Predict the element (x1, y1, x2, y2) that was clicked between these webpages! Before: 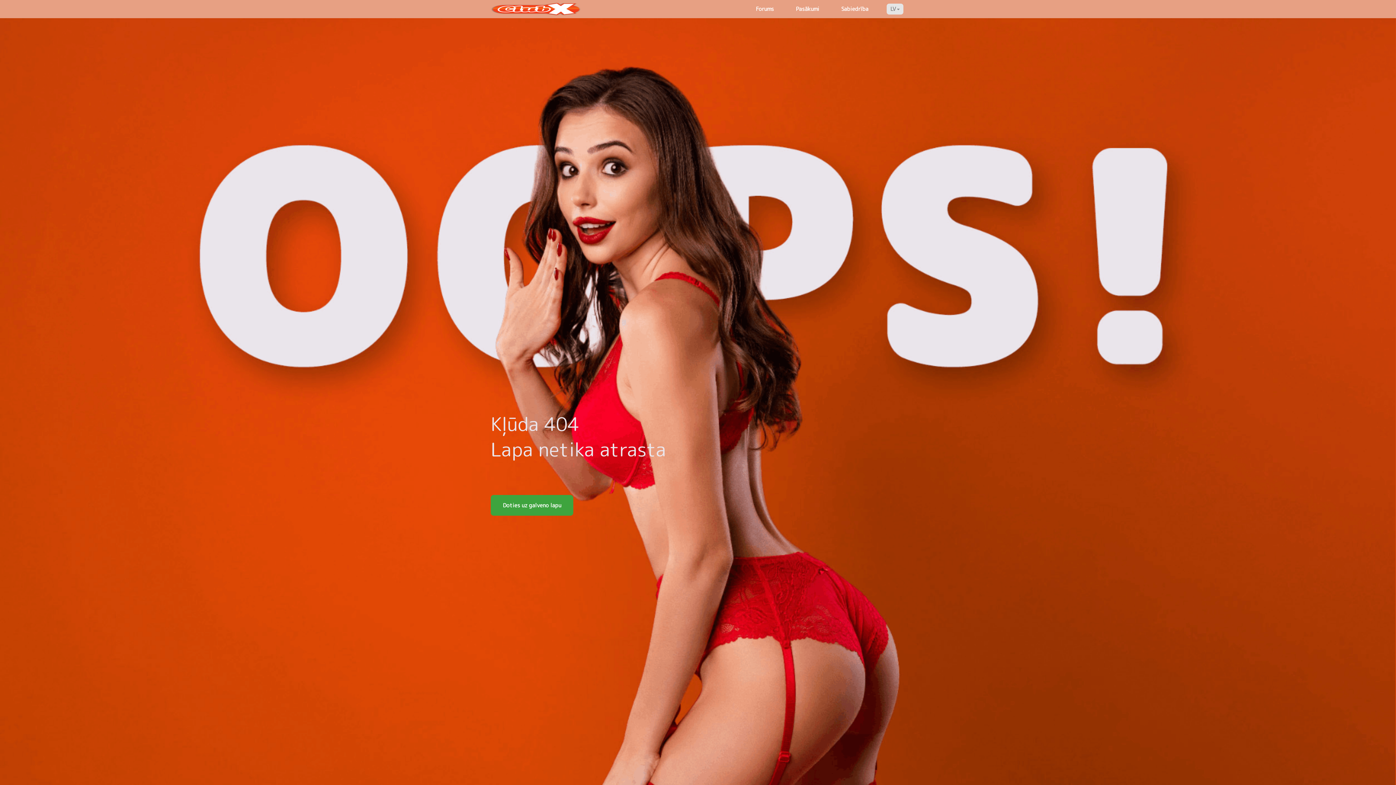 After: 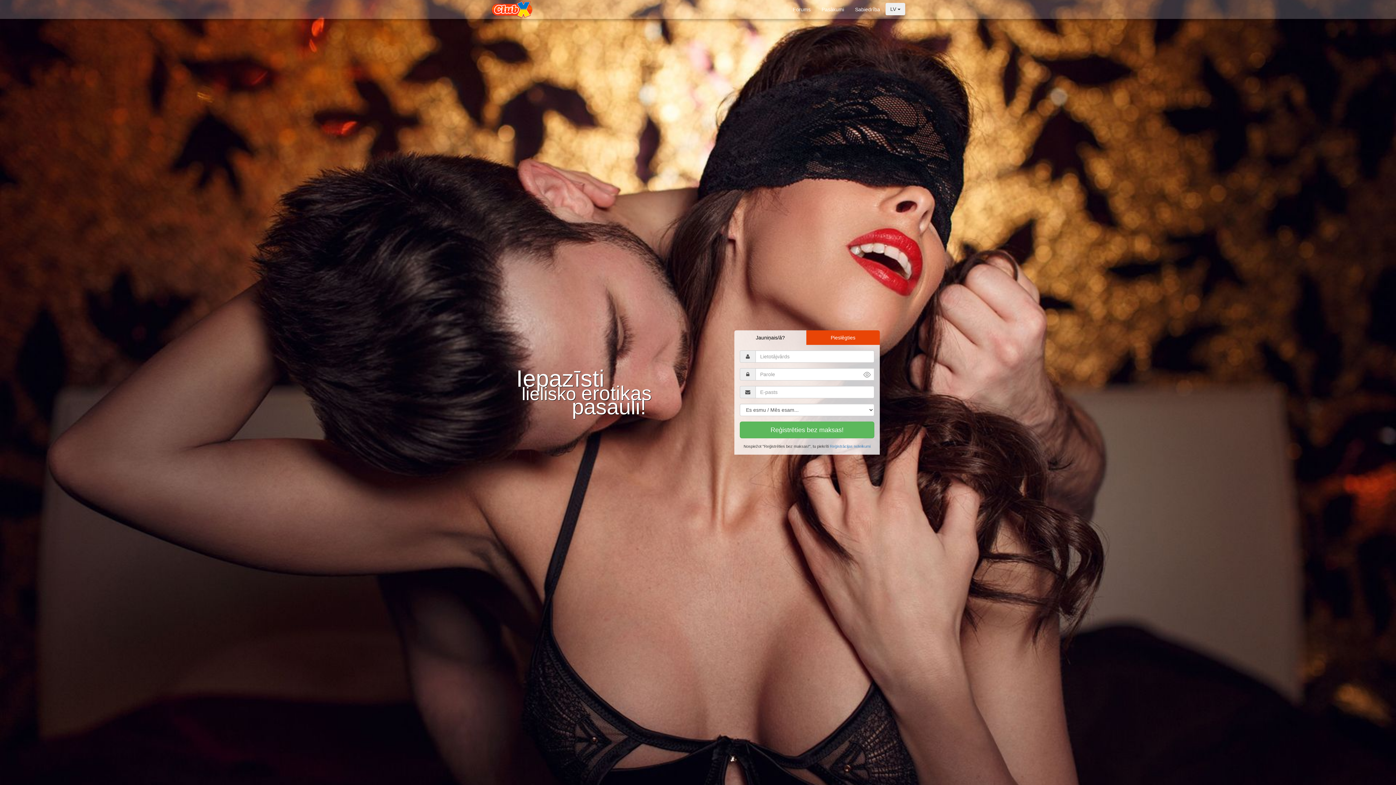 Action: bbox: (490, 495, 573, 515) label: Doties uz galveno lapu